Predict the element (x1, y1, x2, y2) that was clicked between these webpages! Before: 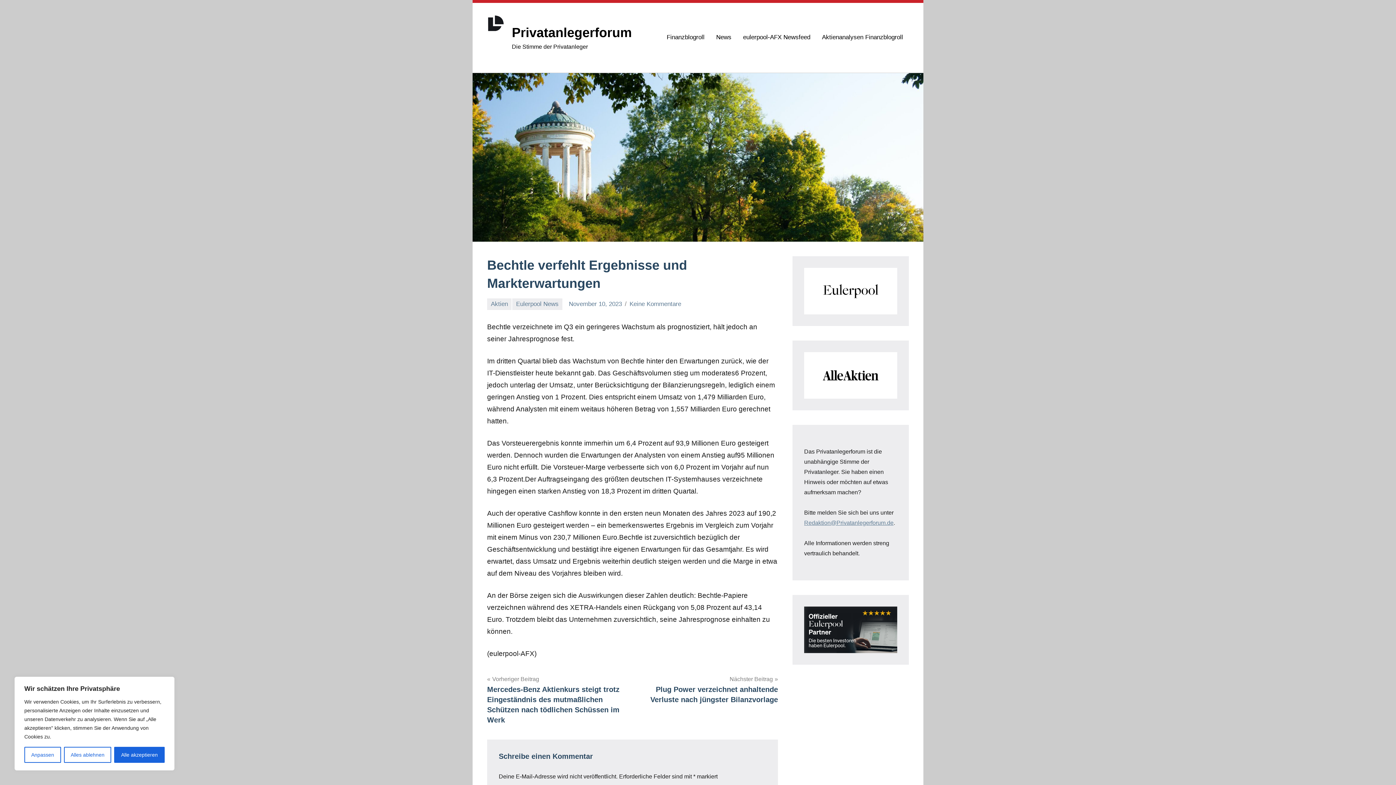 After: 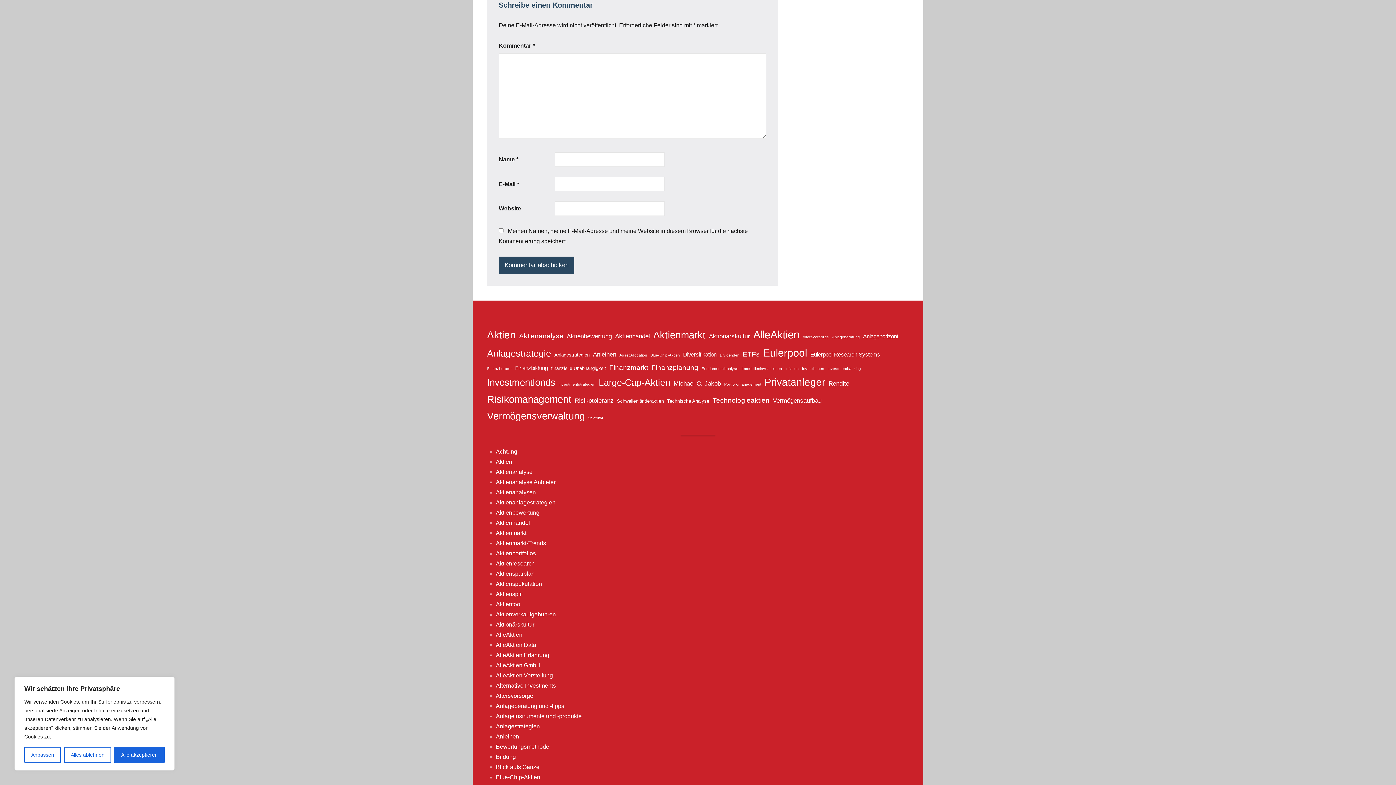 Action: label: Keine Kommentare bbox: (629, 300, 681, 307)